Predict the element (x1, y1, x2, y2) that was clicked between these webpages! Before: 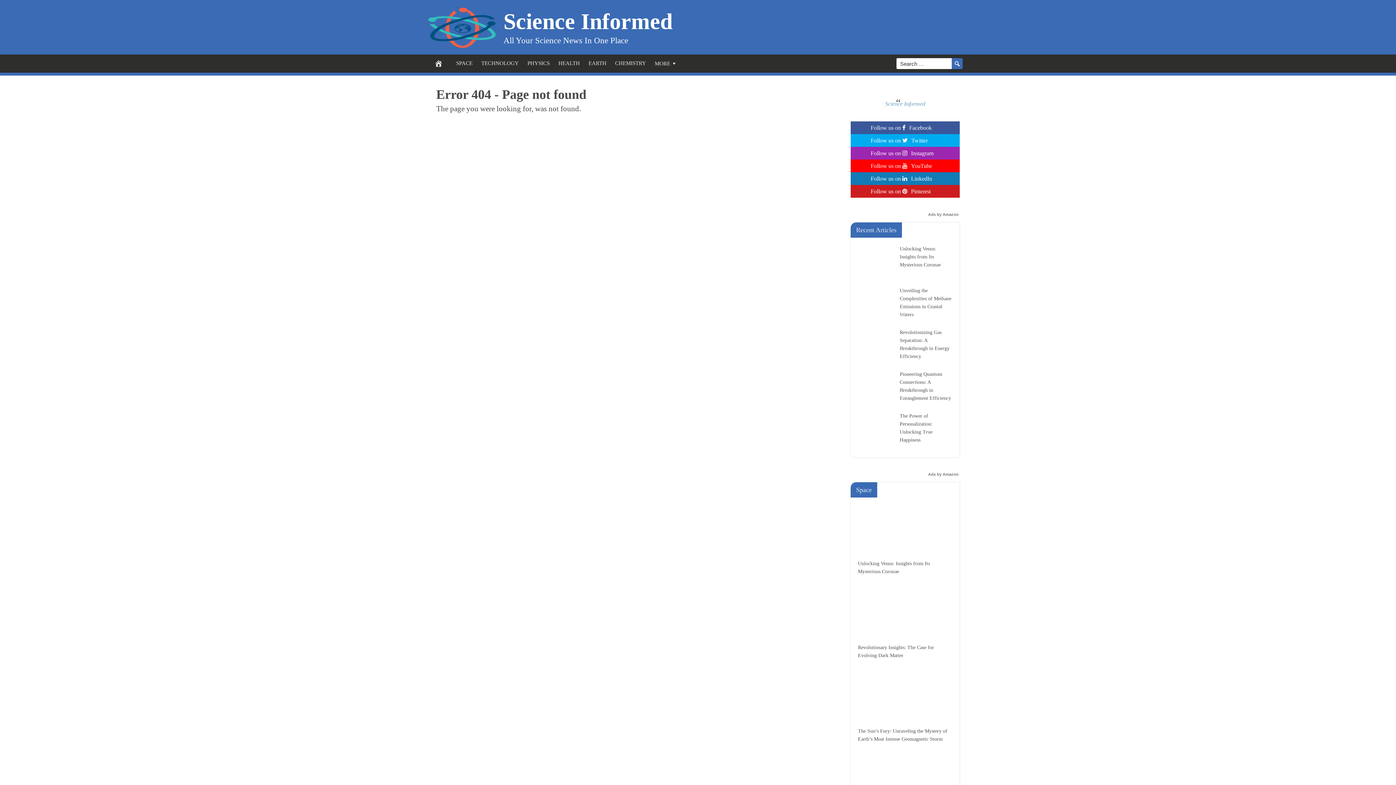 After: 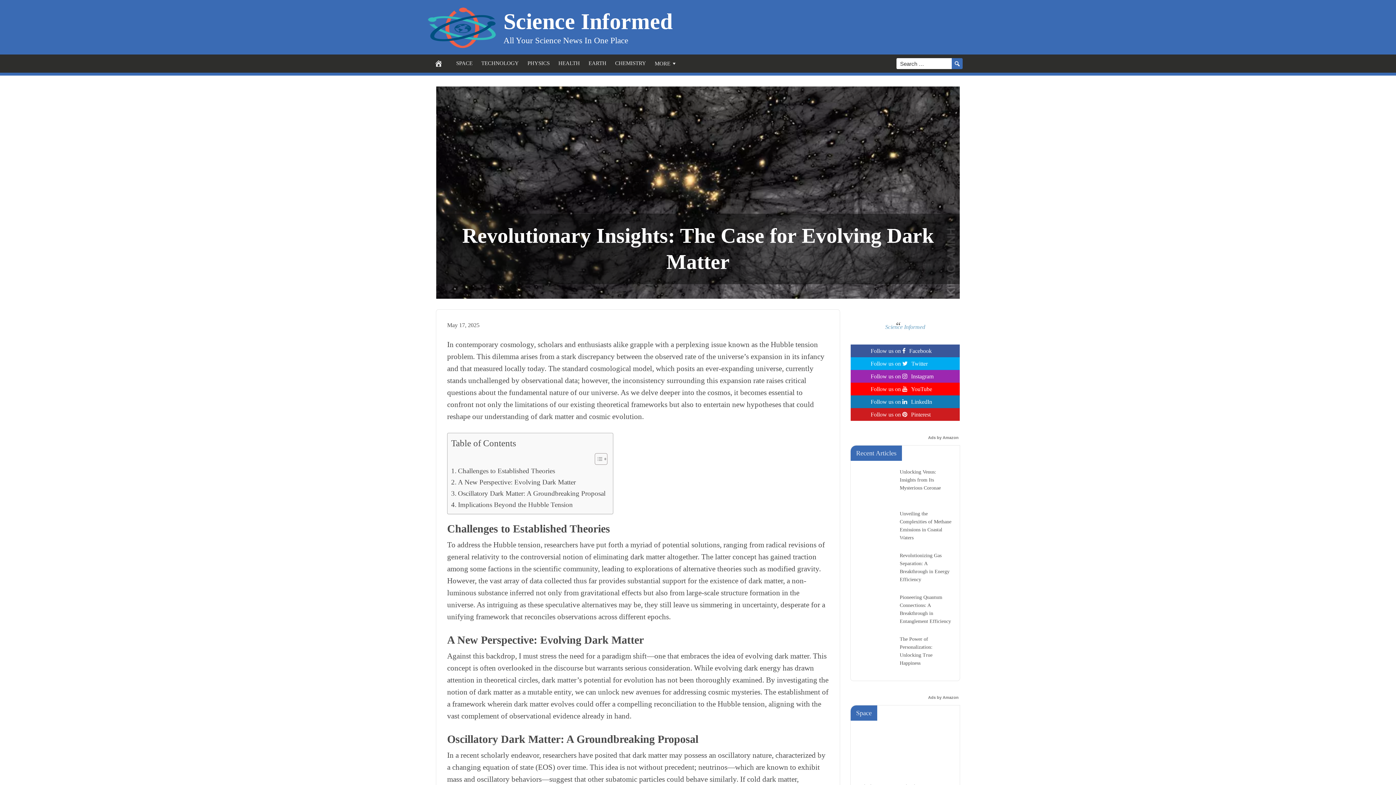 Action: bbox: (858, 588, 952, 667) label: Revolutionary Insights: The Case for Evolving Dark Matter